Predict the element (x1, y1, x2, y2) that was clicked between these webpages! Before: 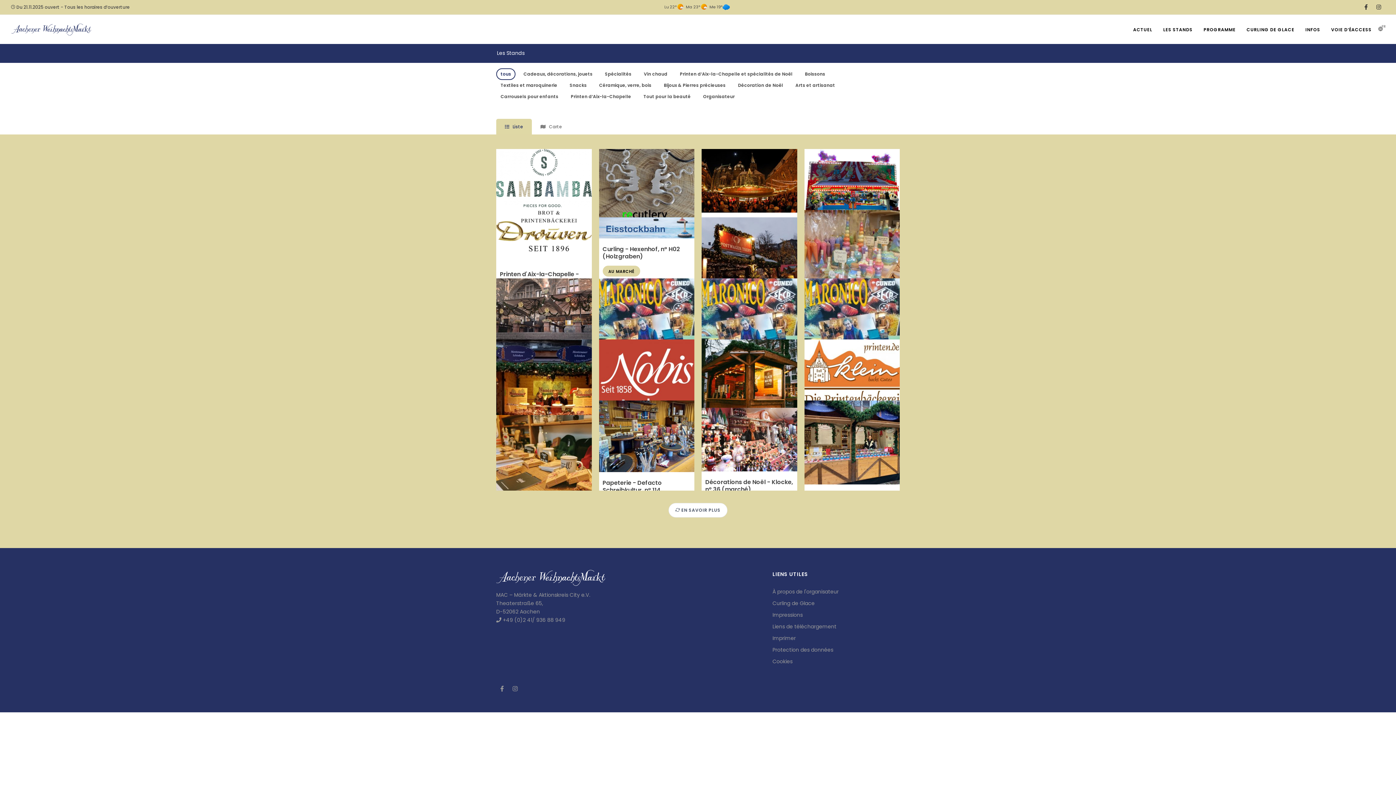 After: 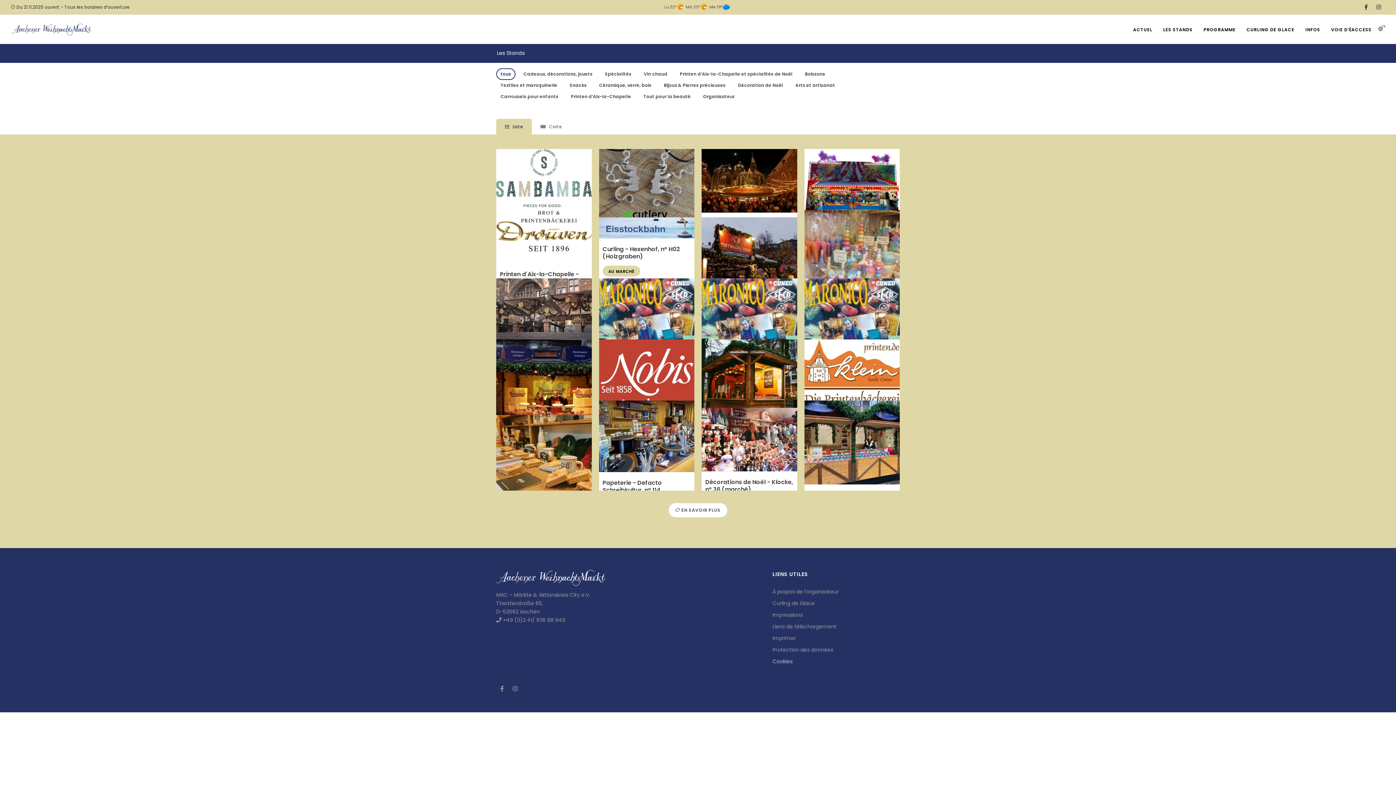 Action: label: Cookies bbox: (772, 658, 792, 665)